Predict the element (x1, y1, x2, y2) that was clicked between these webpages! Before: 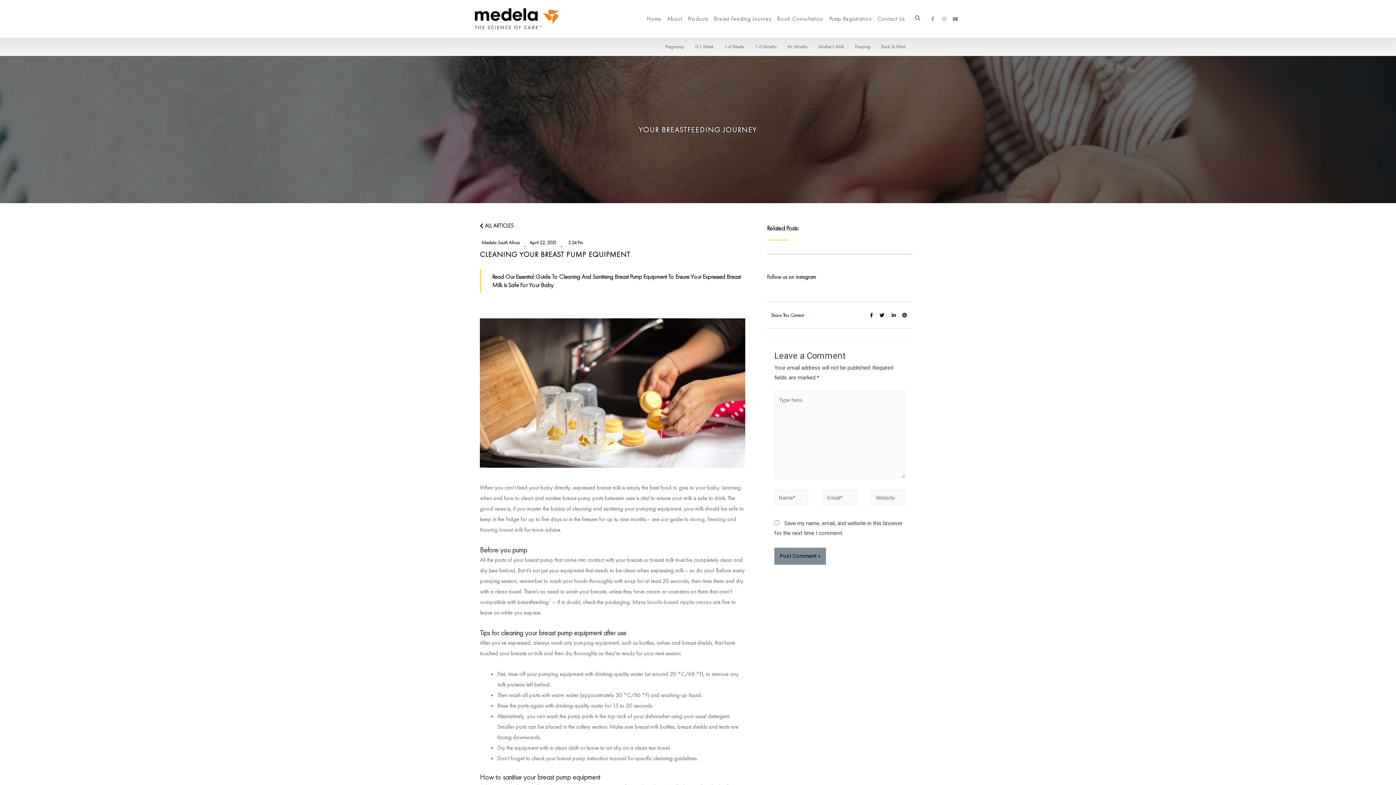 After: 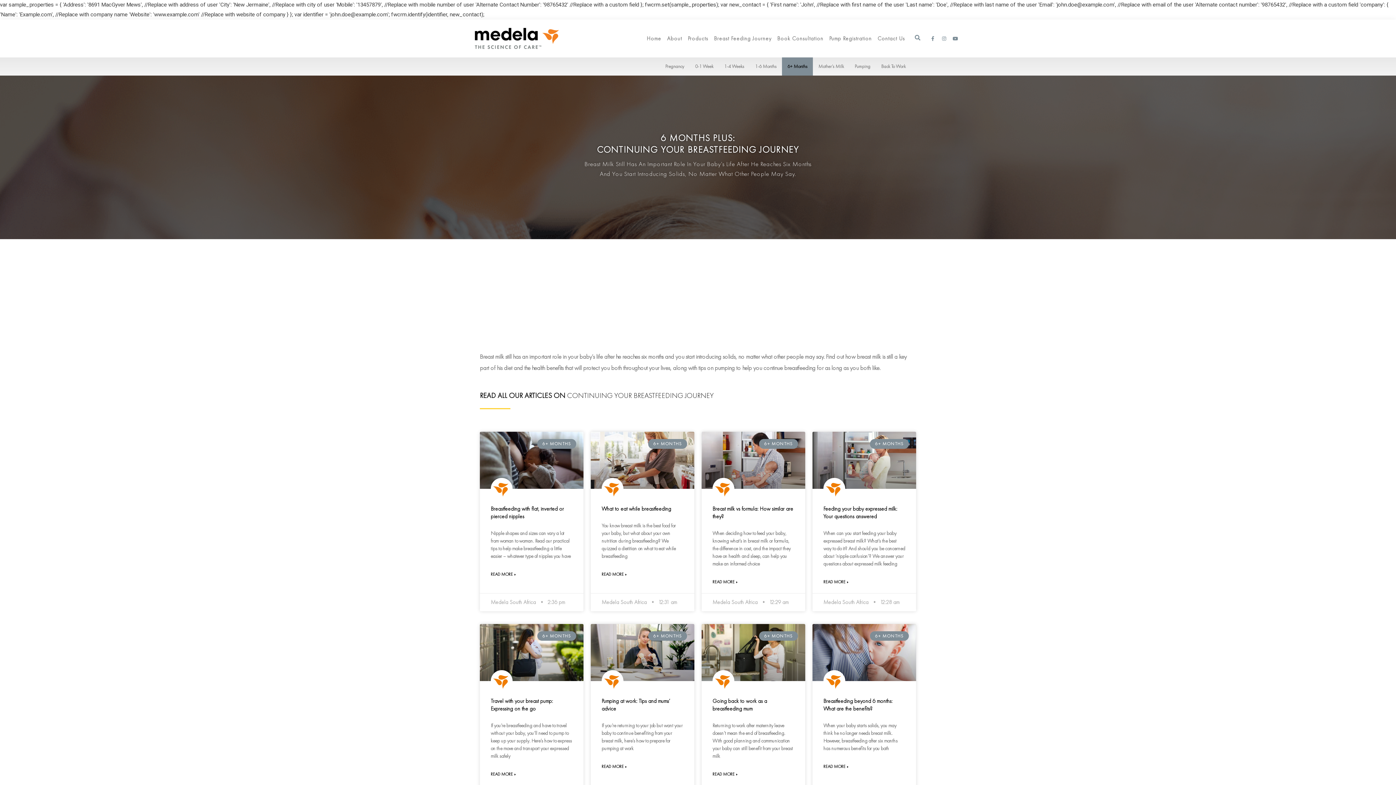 Action: bbox: (782, 37, 813, 56) label: 6+ Months